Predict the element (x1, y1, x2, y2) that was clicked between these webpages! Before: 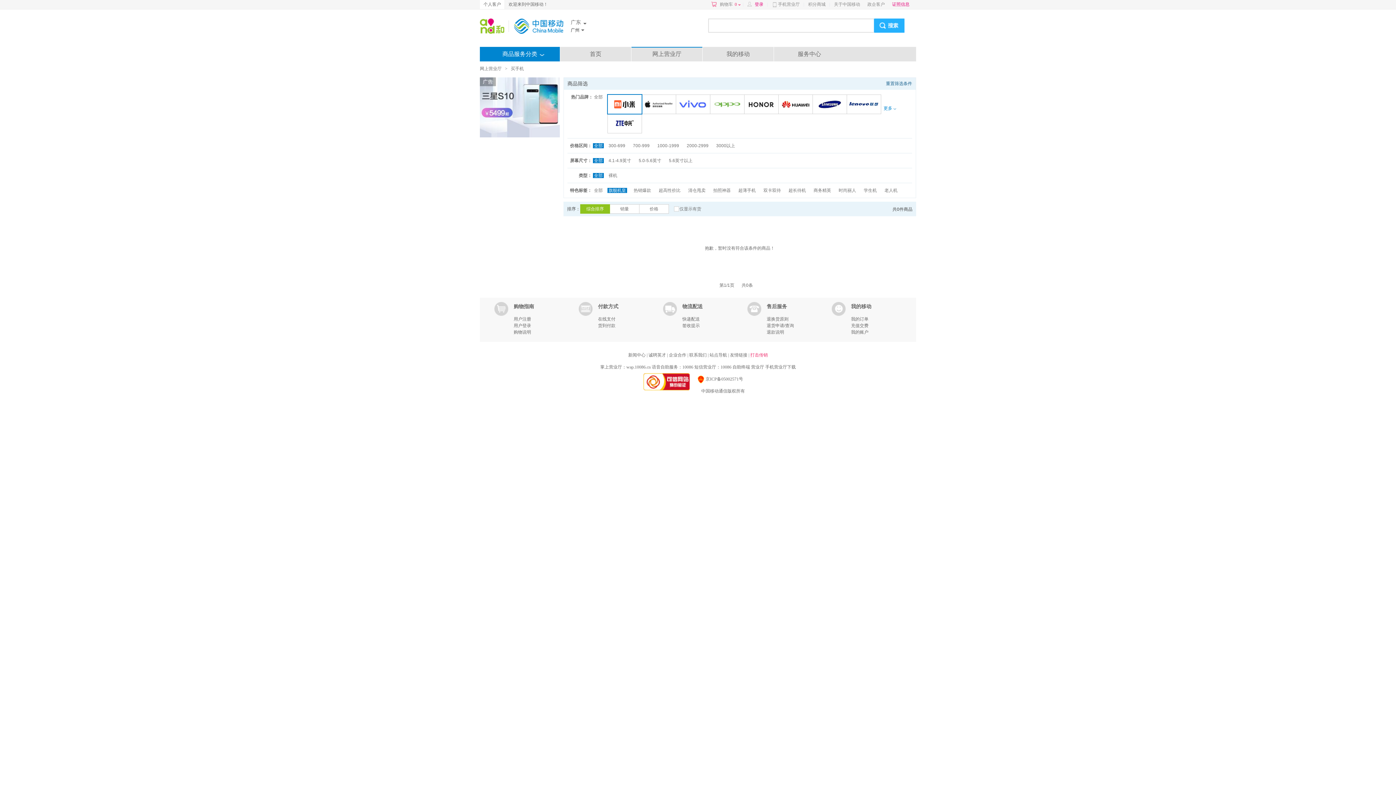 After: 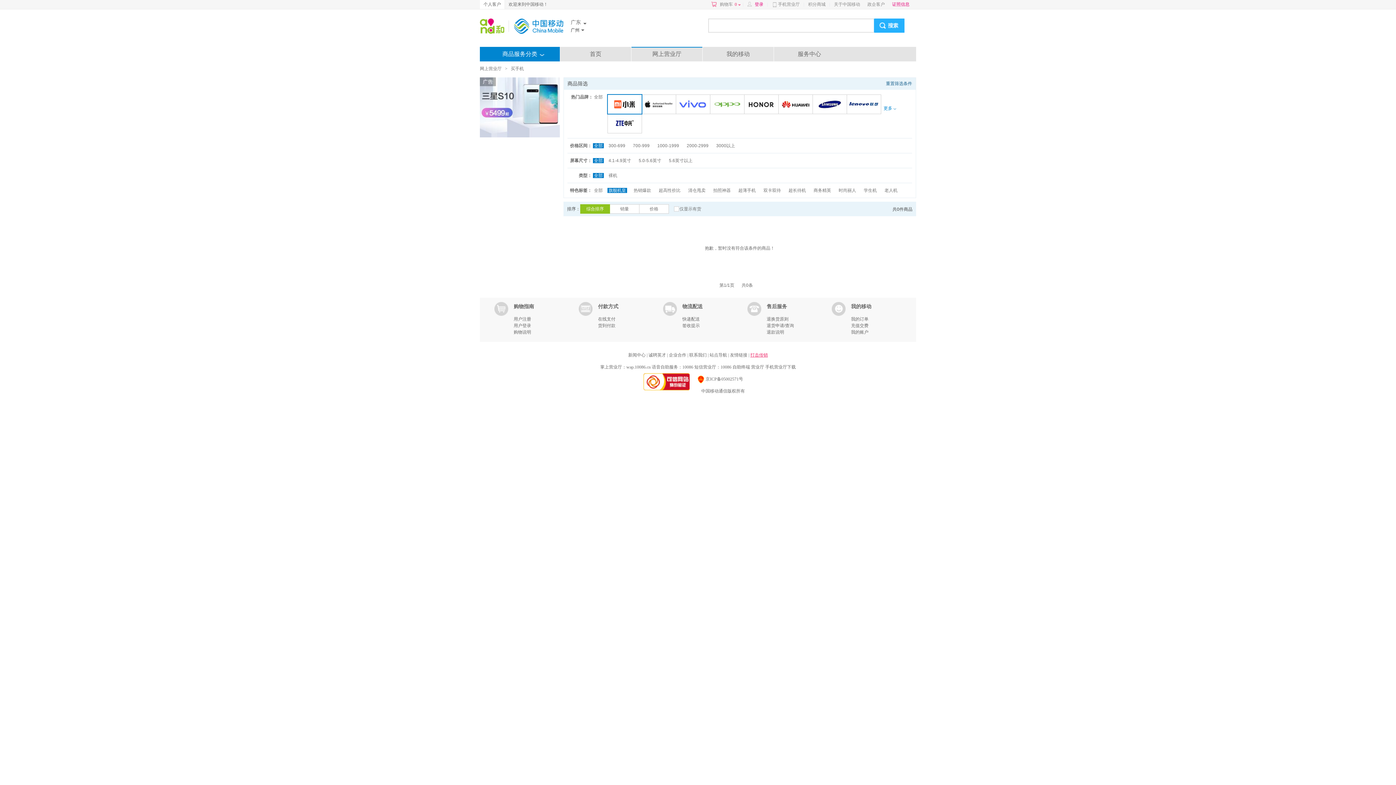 Action: label: 打击传销 bbox: (750, 352, 768, 357)